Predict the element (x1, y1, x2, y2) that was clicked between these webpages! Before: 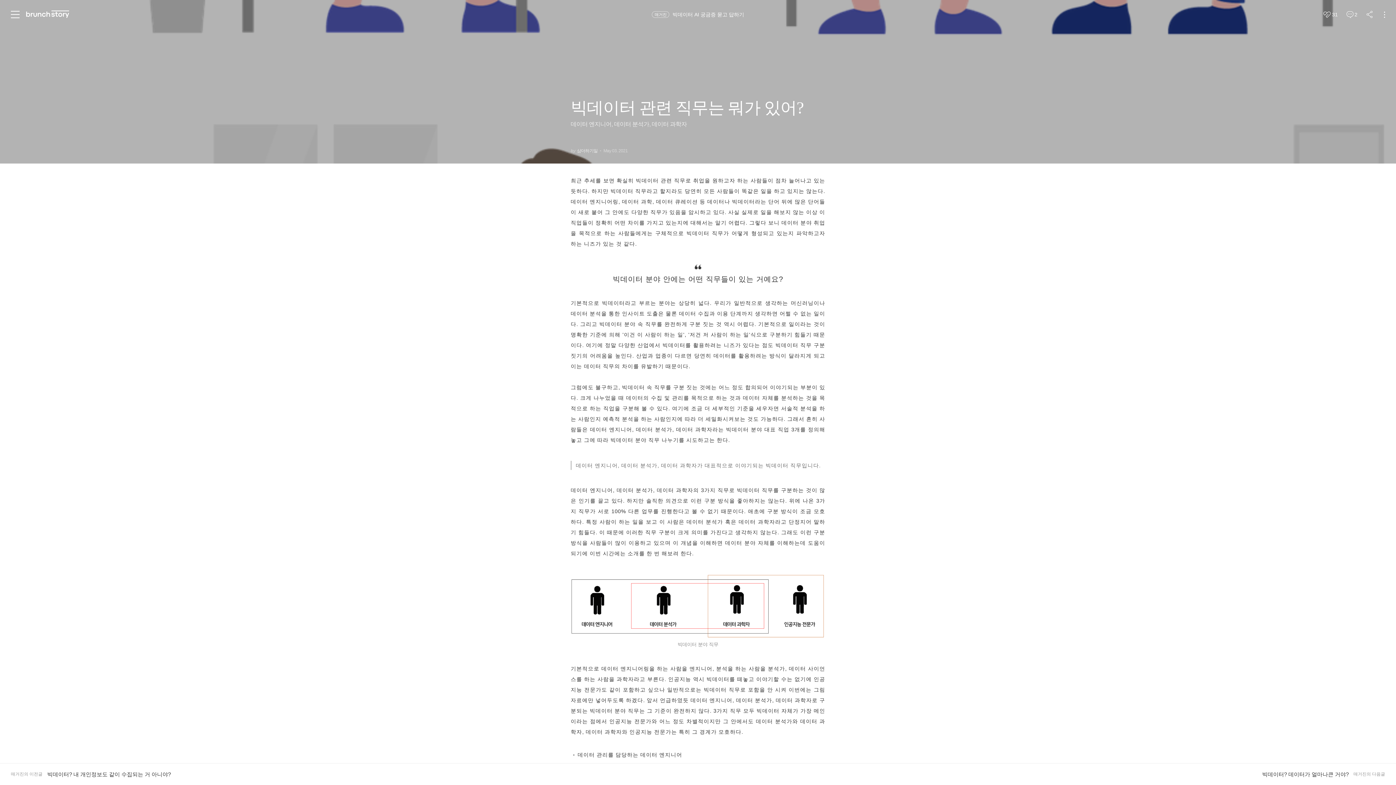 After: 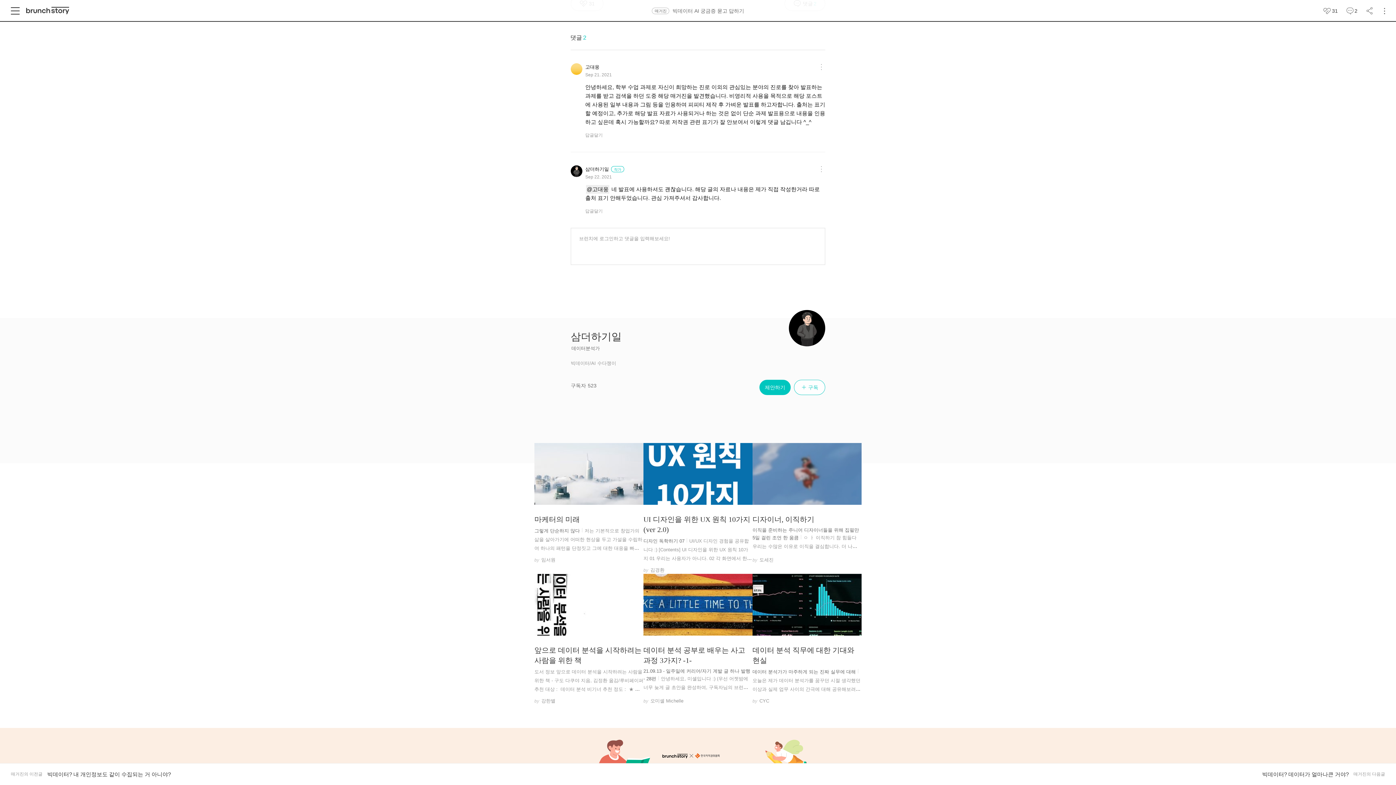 Action: bbox: (1344, 9, 1357, 20) label: 댓글
2